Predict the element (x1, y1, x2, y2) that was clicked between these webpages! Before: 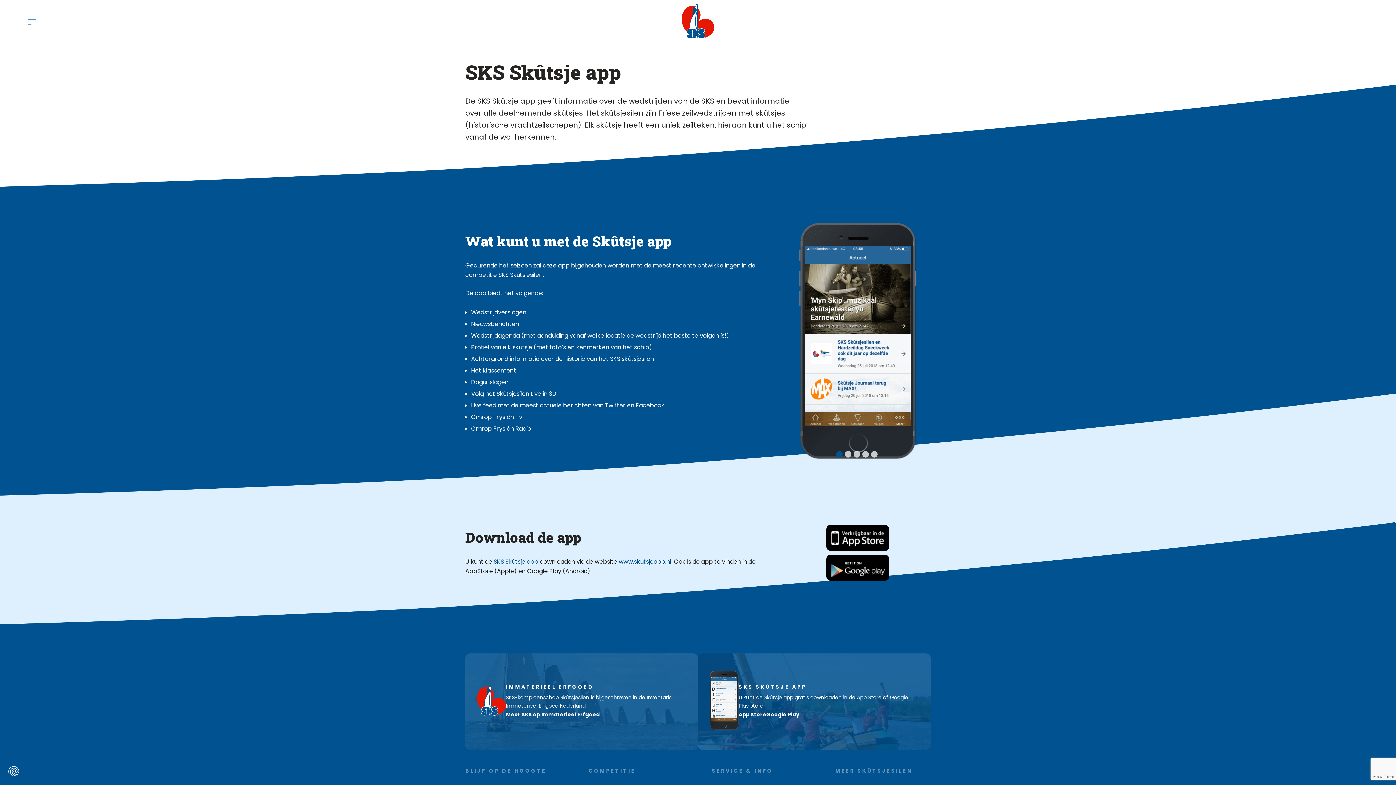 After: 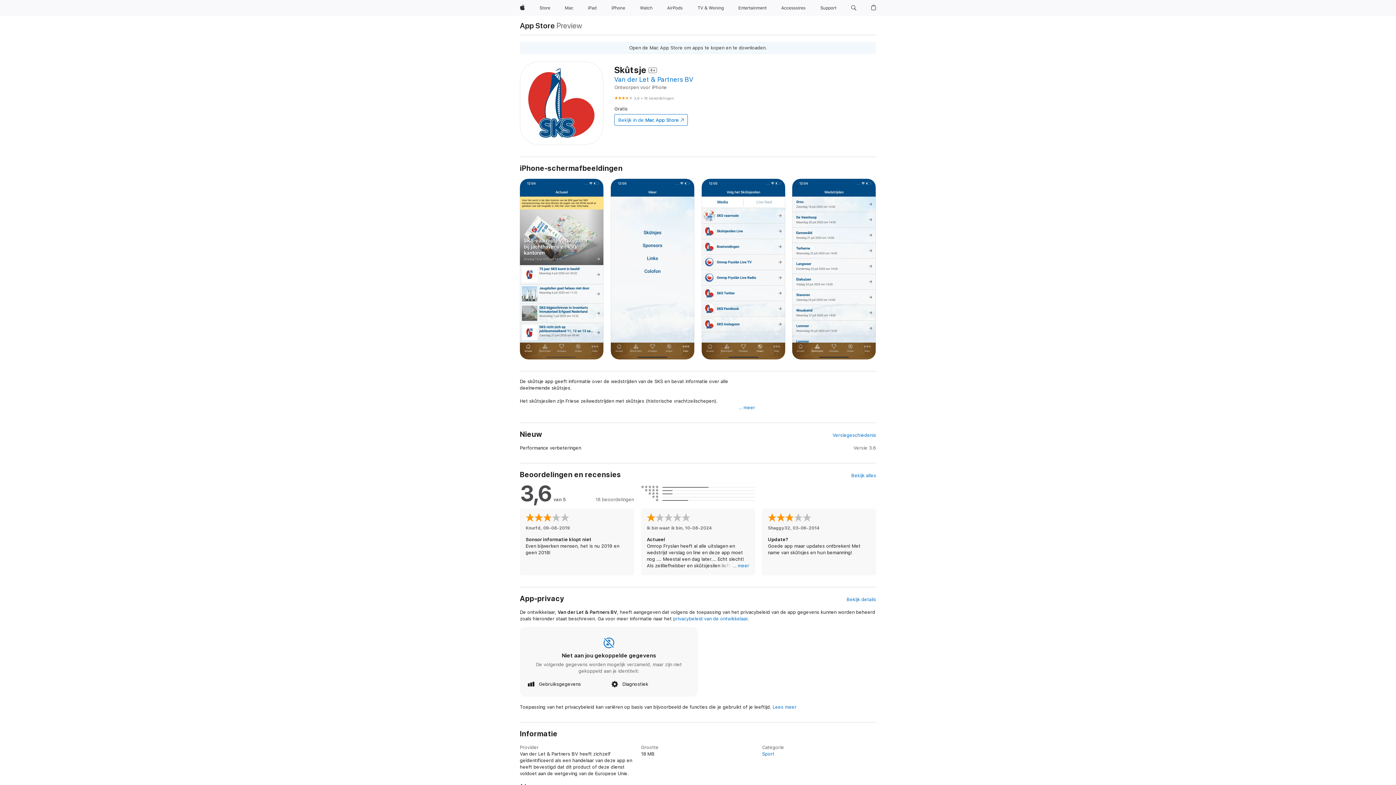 Action: bbox: (738, 710, 766, 719) label: App Store